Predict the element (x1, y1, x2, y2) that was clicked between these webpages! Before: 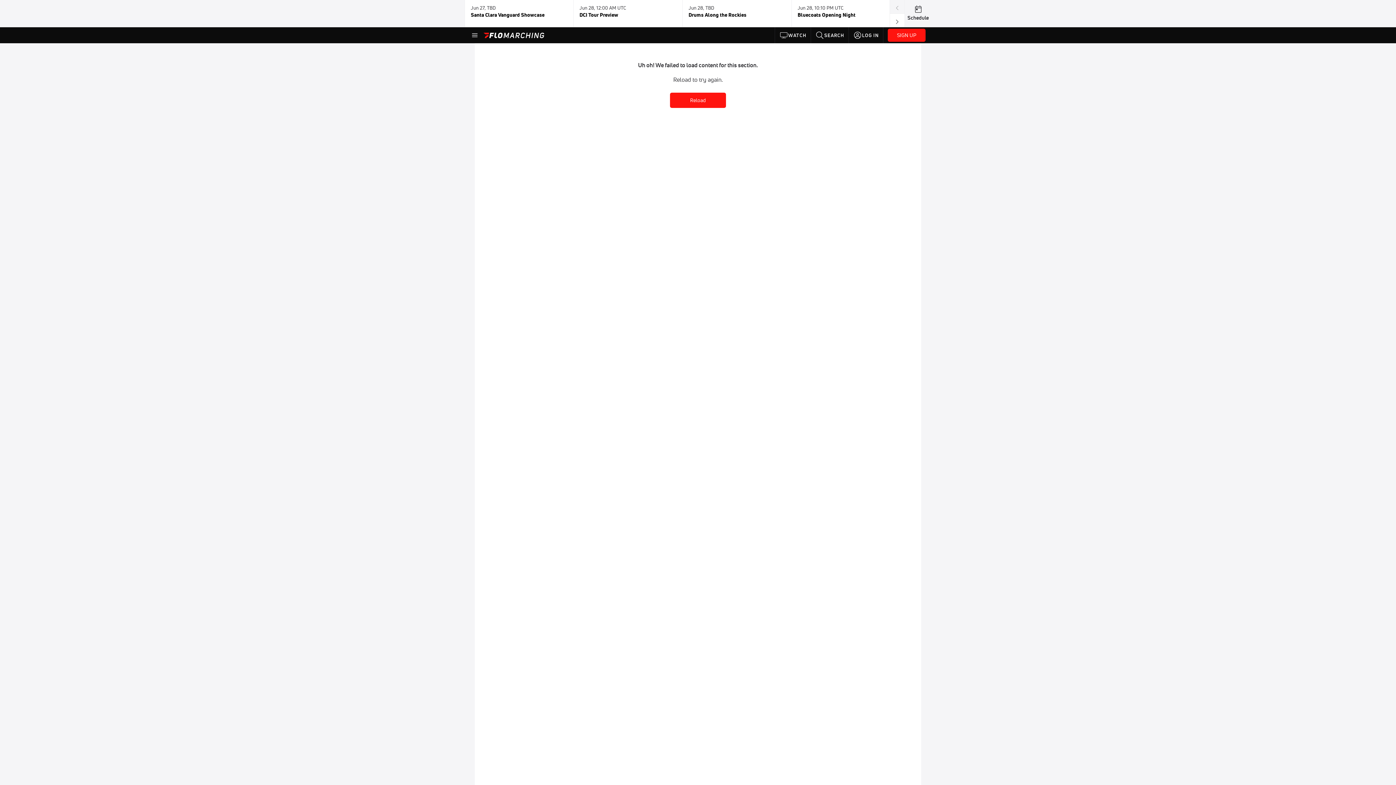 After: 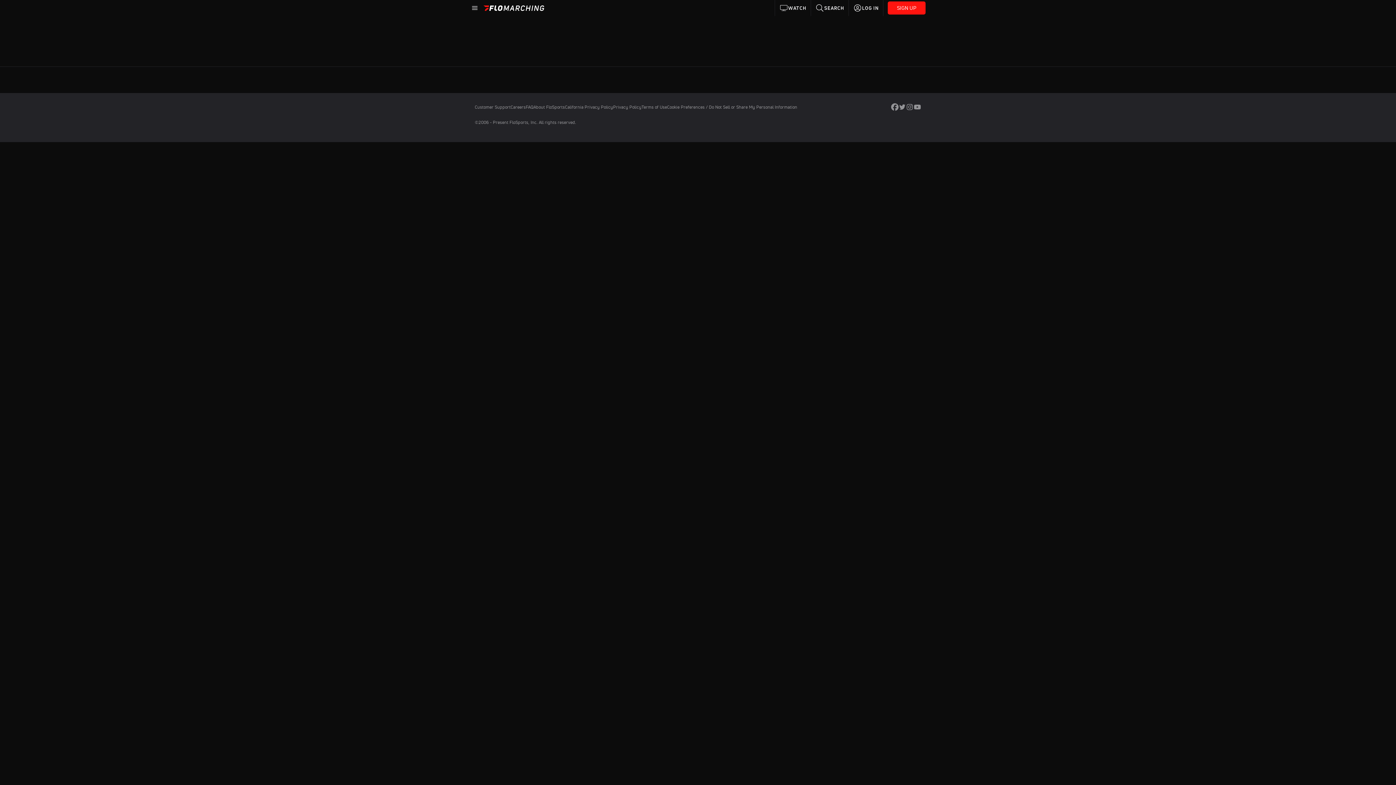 Action: bbox: (775, 27, 811, 43) label: WATCH